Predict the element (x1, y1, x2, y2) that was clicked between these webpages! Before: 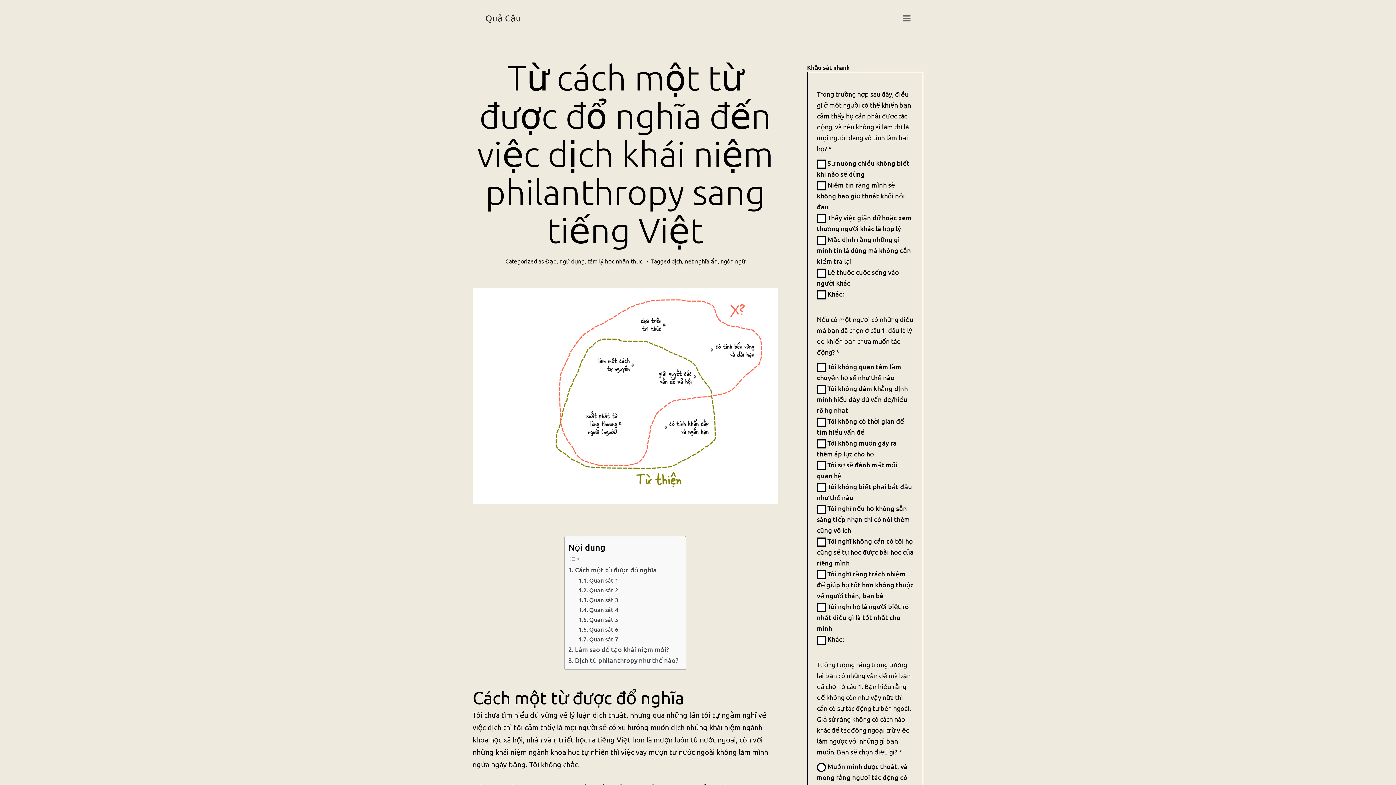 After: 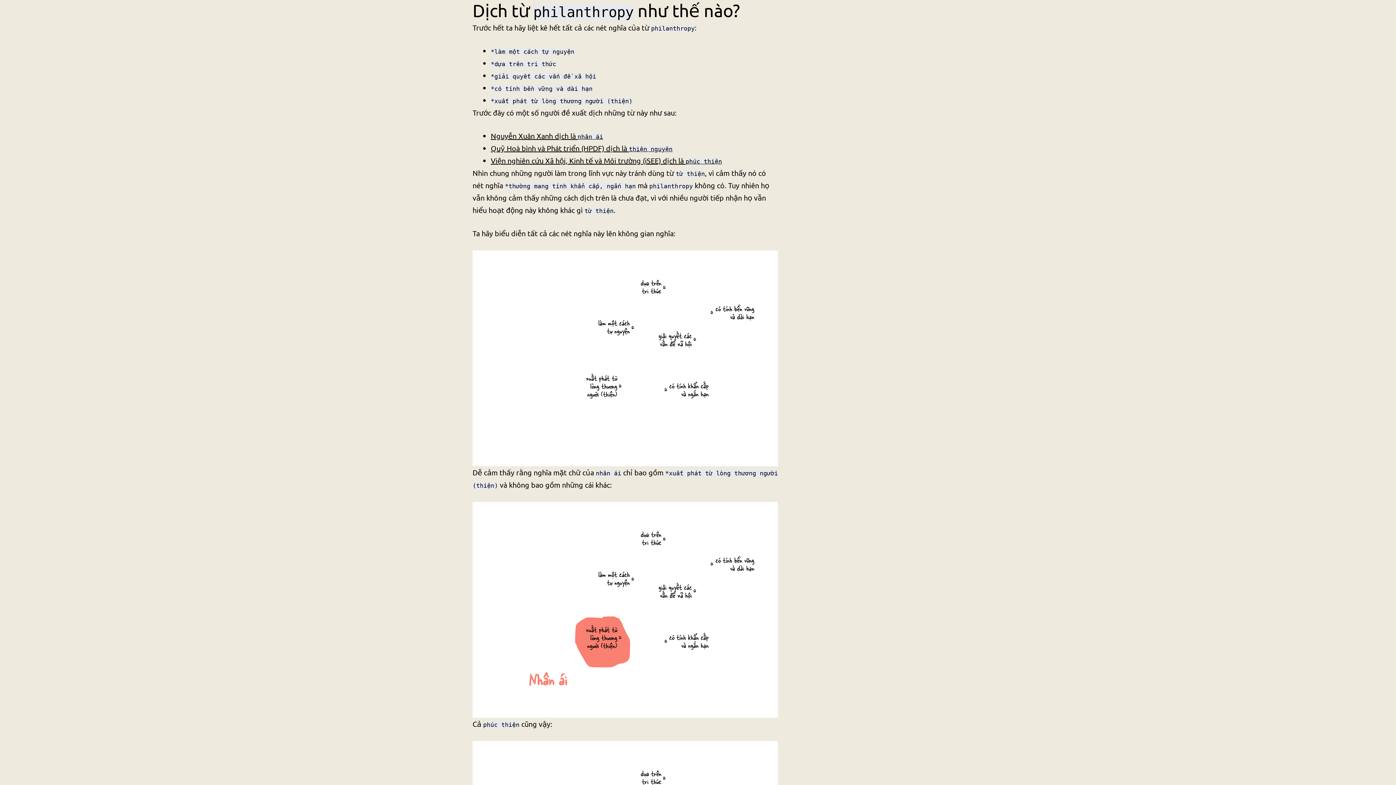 Action: label: Dịch từ philanthropy như thế nào? bbox: (568, 655, 678, 665)